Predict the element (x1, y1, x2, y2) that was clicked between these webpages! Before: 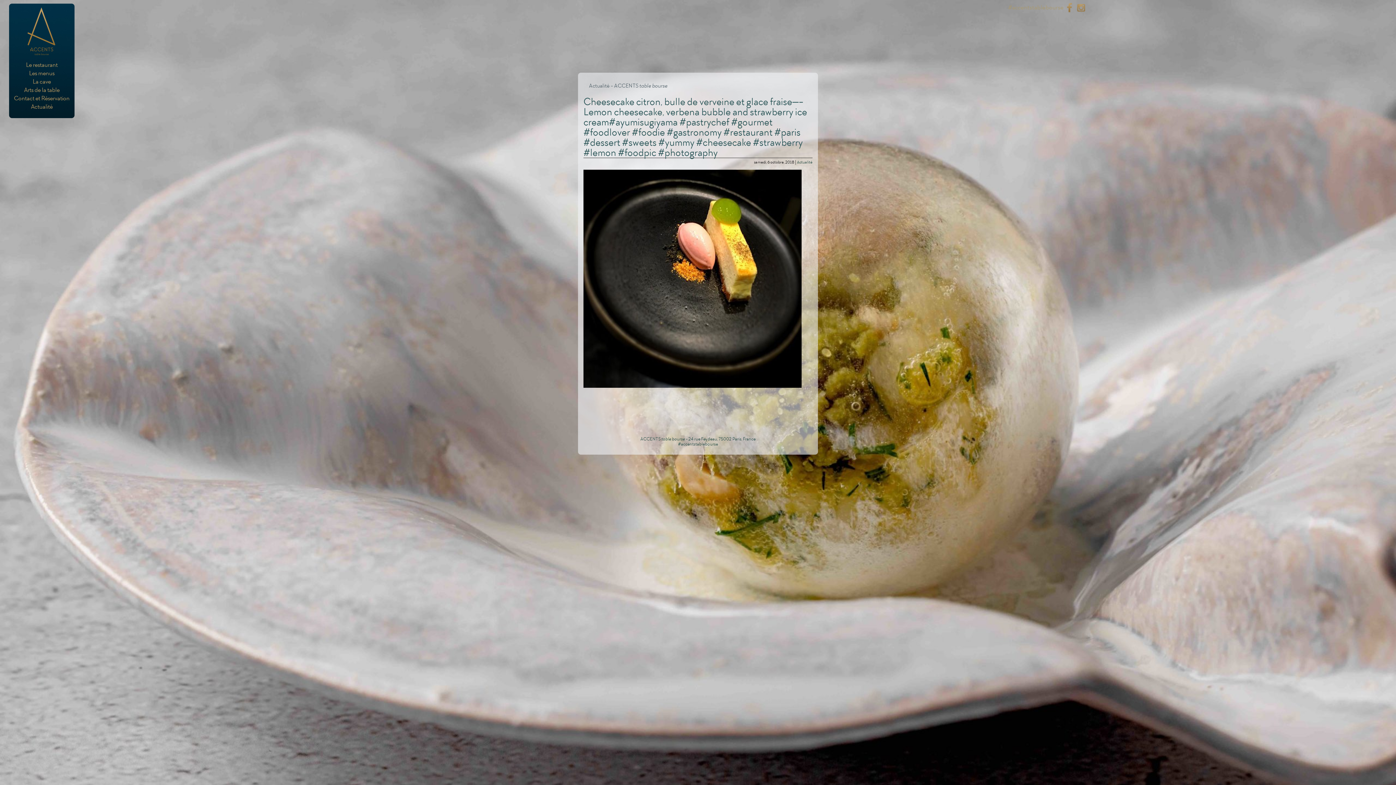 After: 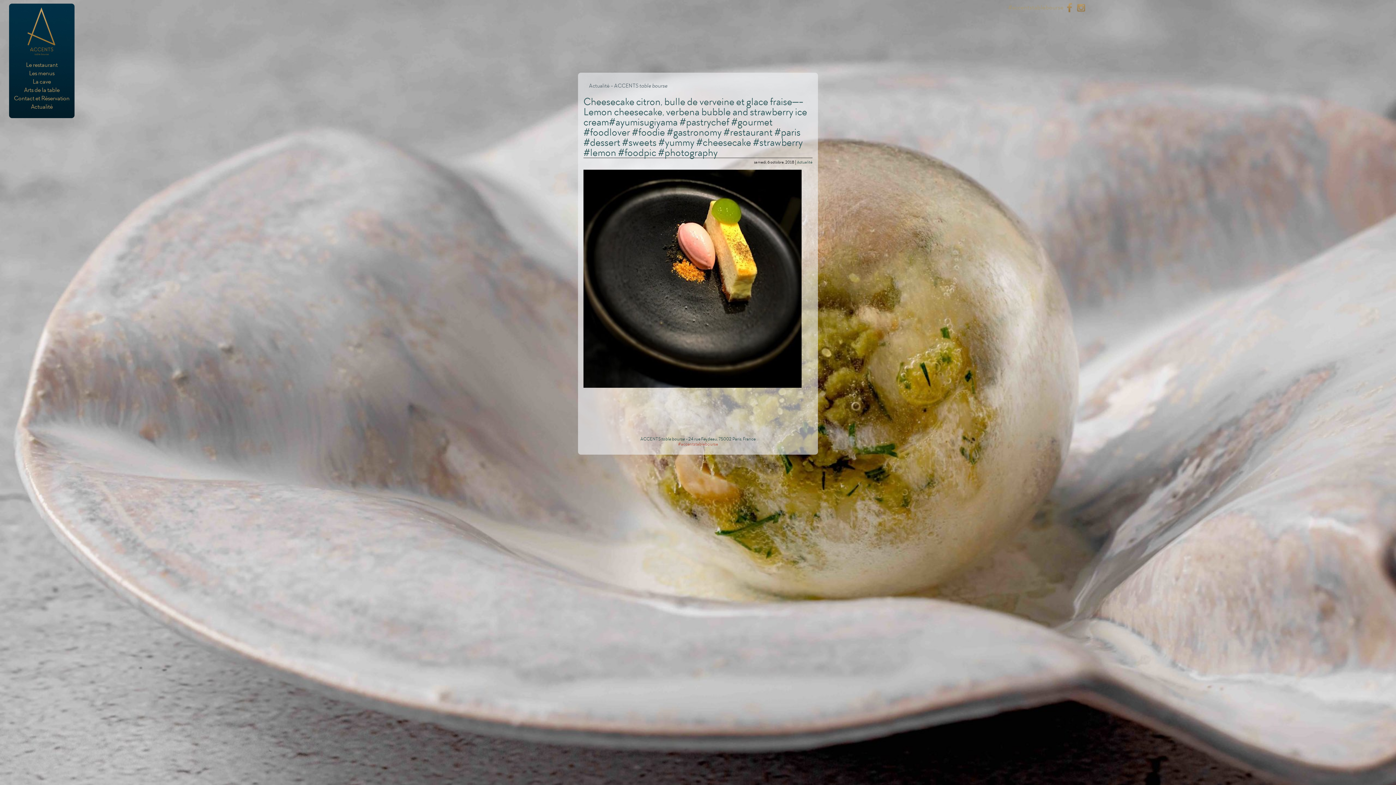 Action: bbox: (678, 441, 718, 447) label: #accentstablebourse